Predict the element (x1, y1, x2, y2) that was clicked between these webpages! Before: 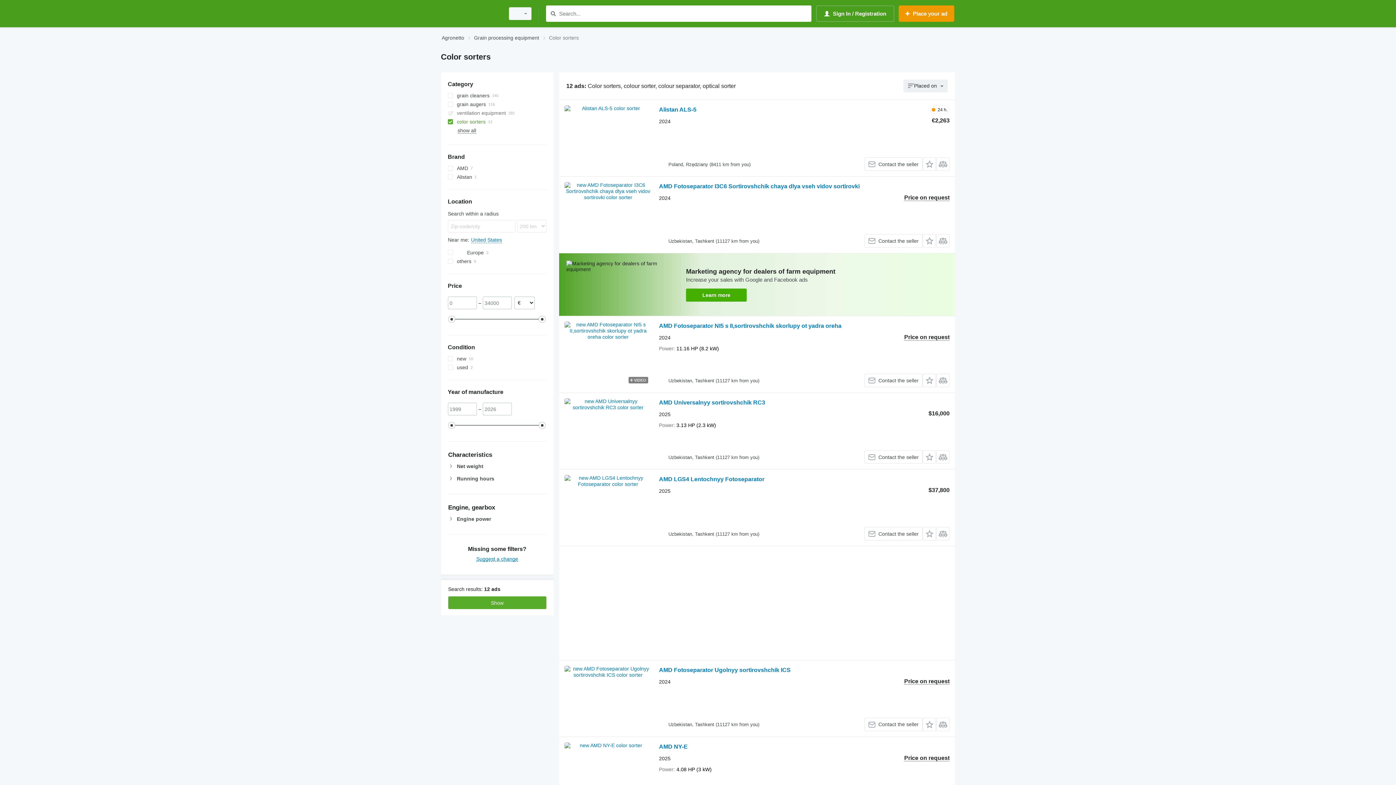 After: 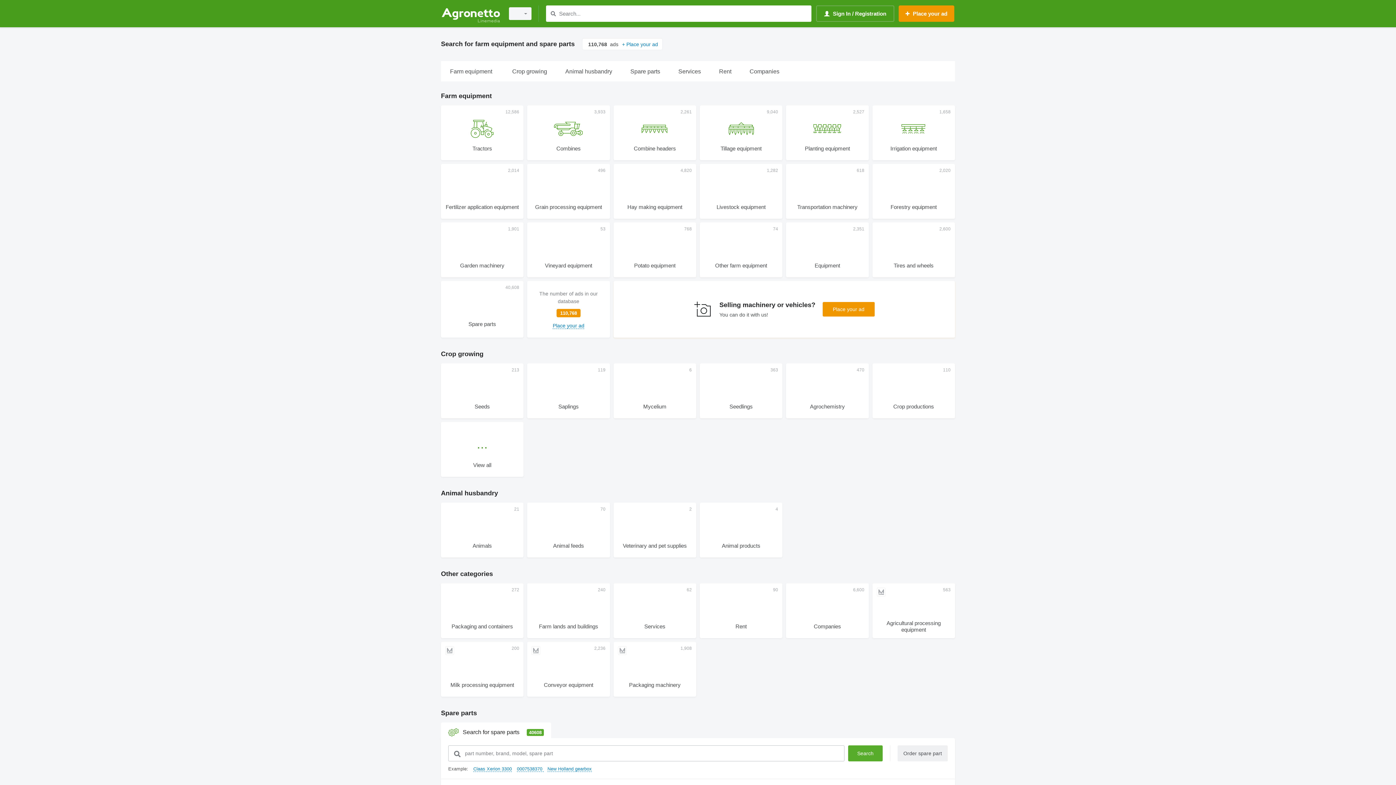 Action: bbox: (441, 1, 500, 25)